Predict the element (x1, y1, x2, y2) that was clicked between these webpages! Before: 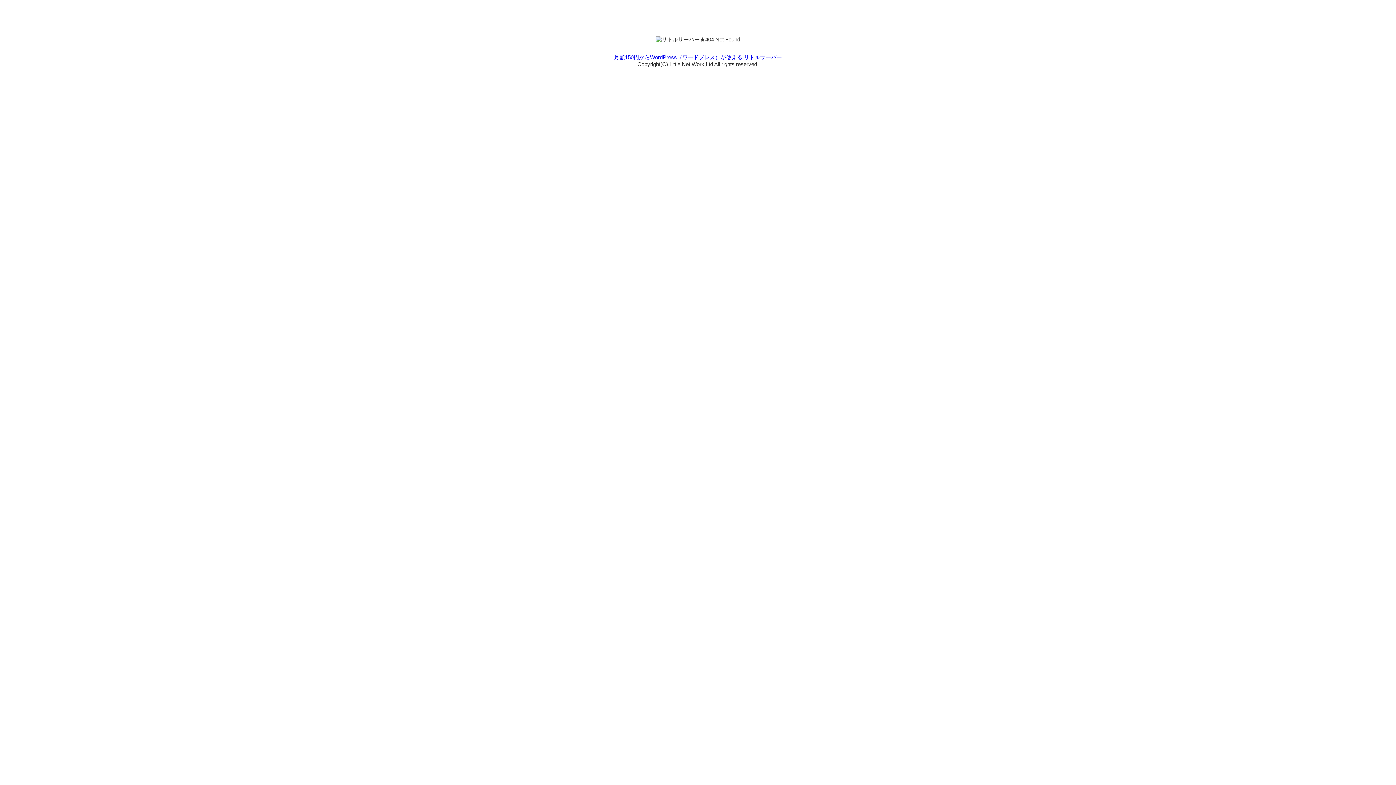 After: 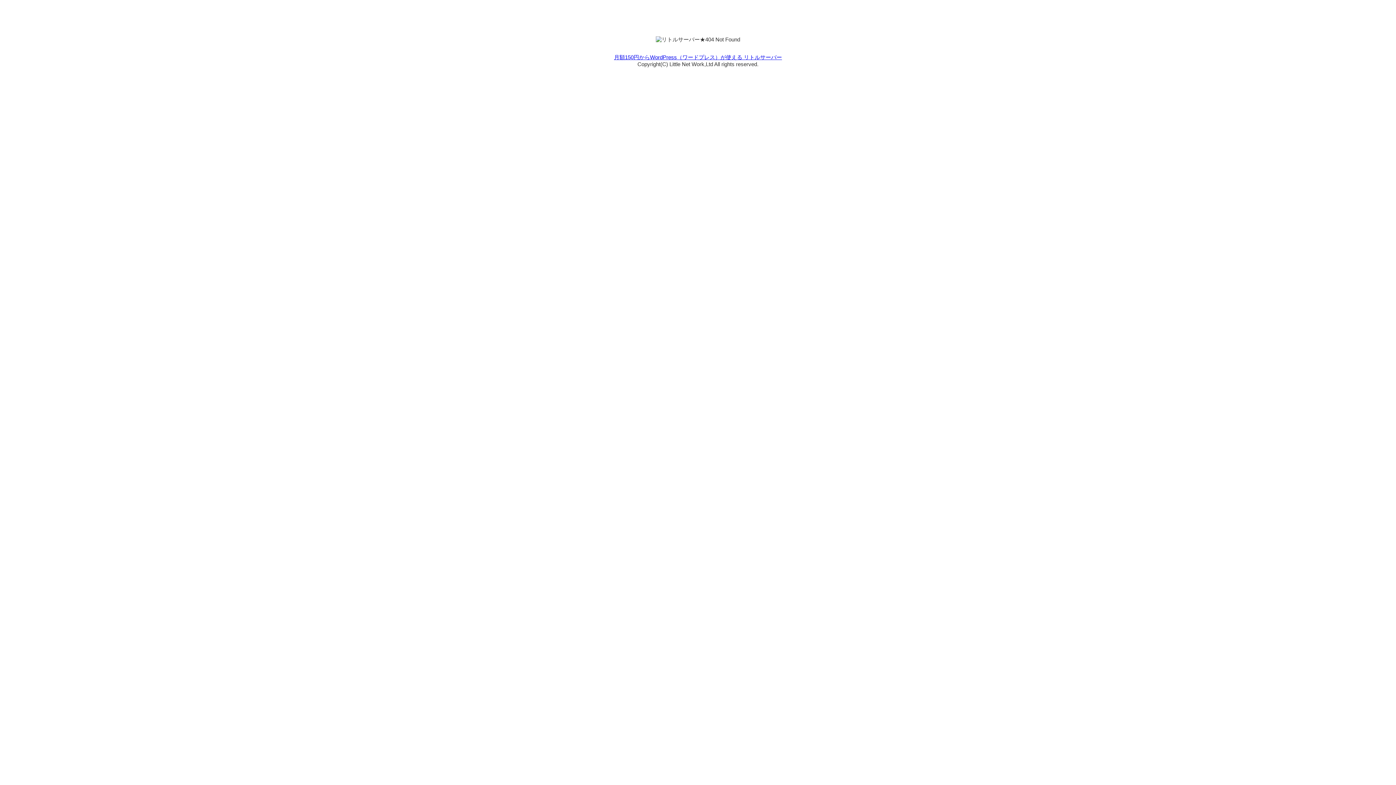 Action: label: 月額150円からWordPress（ワードプレス）が使える リトルサーバー bbox: (614, 54, 782, 60)